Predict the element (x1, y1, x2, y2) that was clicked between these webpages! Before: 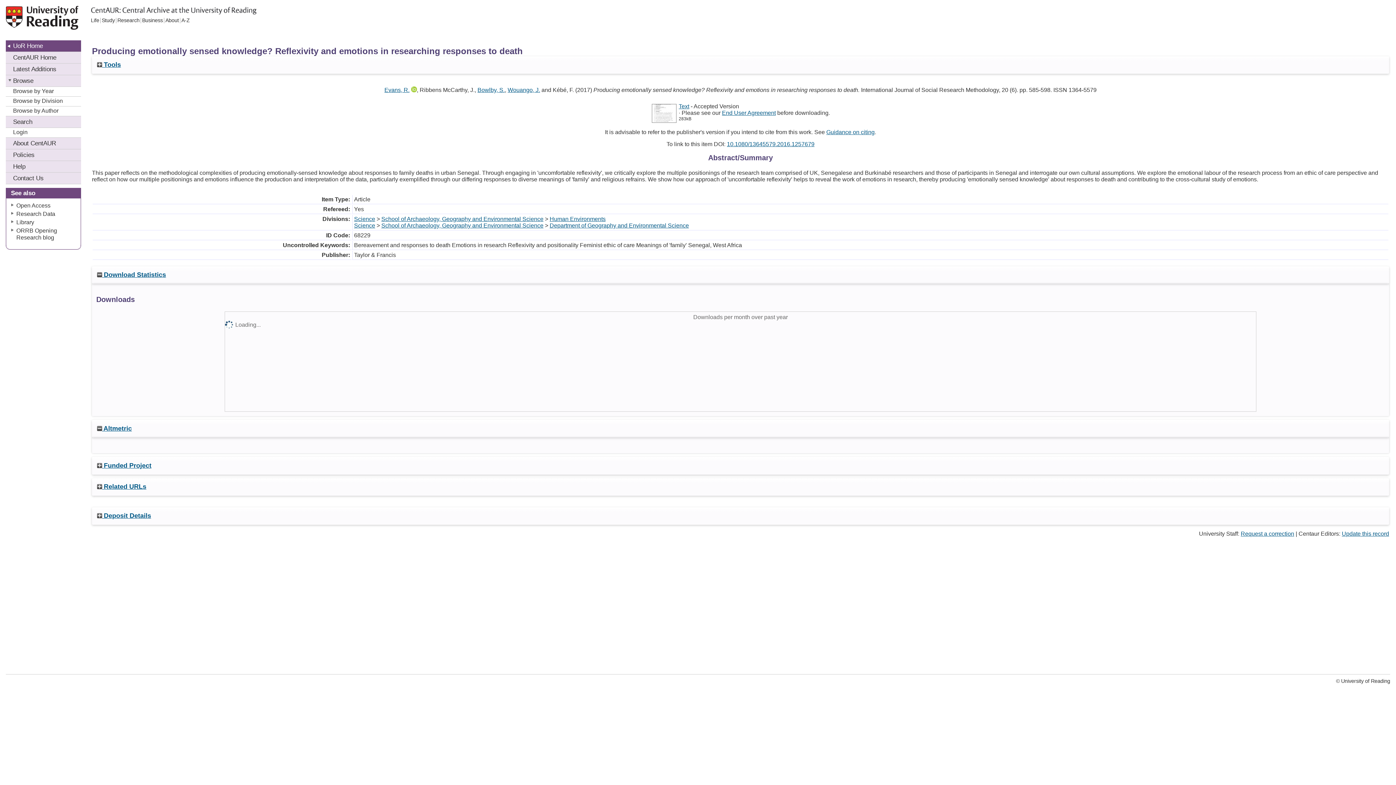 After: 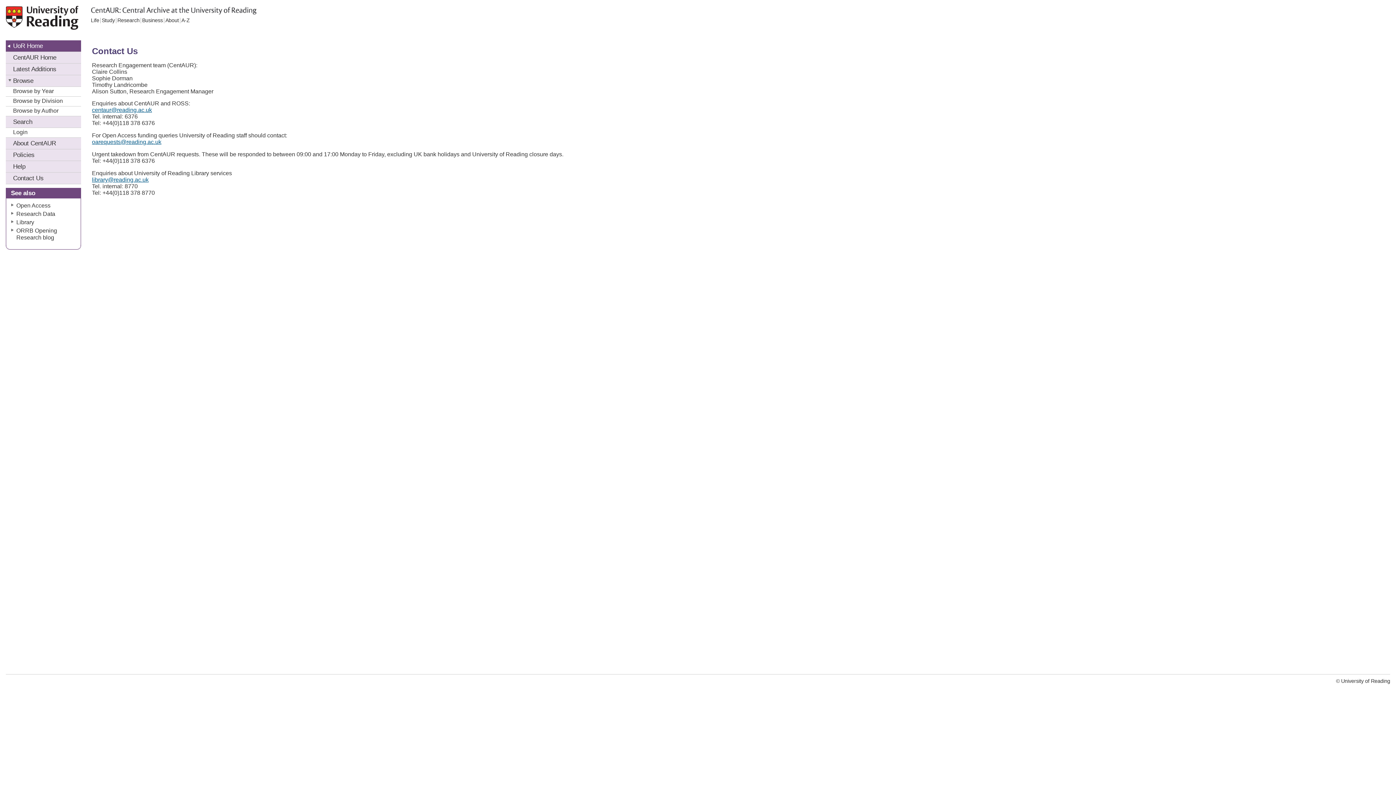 Action: label: Contact Us bbox: (5, 172, 81, 184)